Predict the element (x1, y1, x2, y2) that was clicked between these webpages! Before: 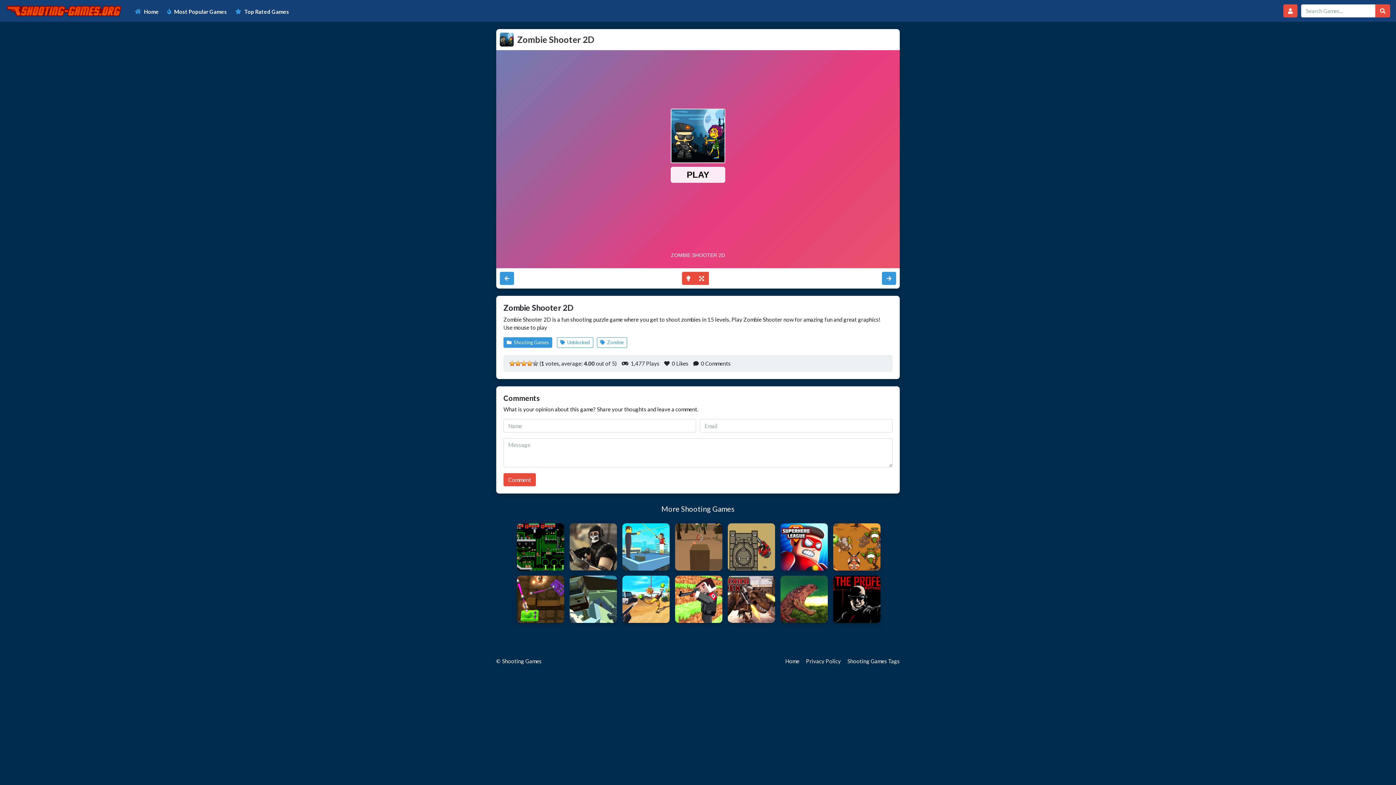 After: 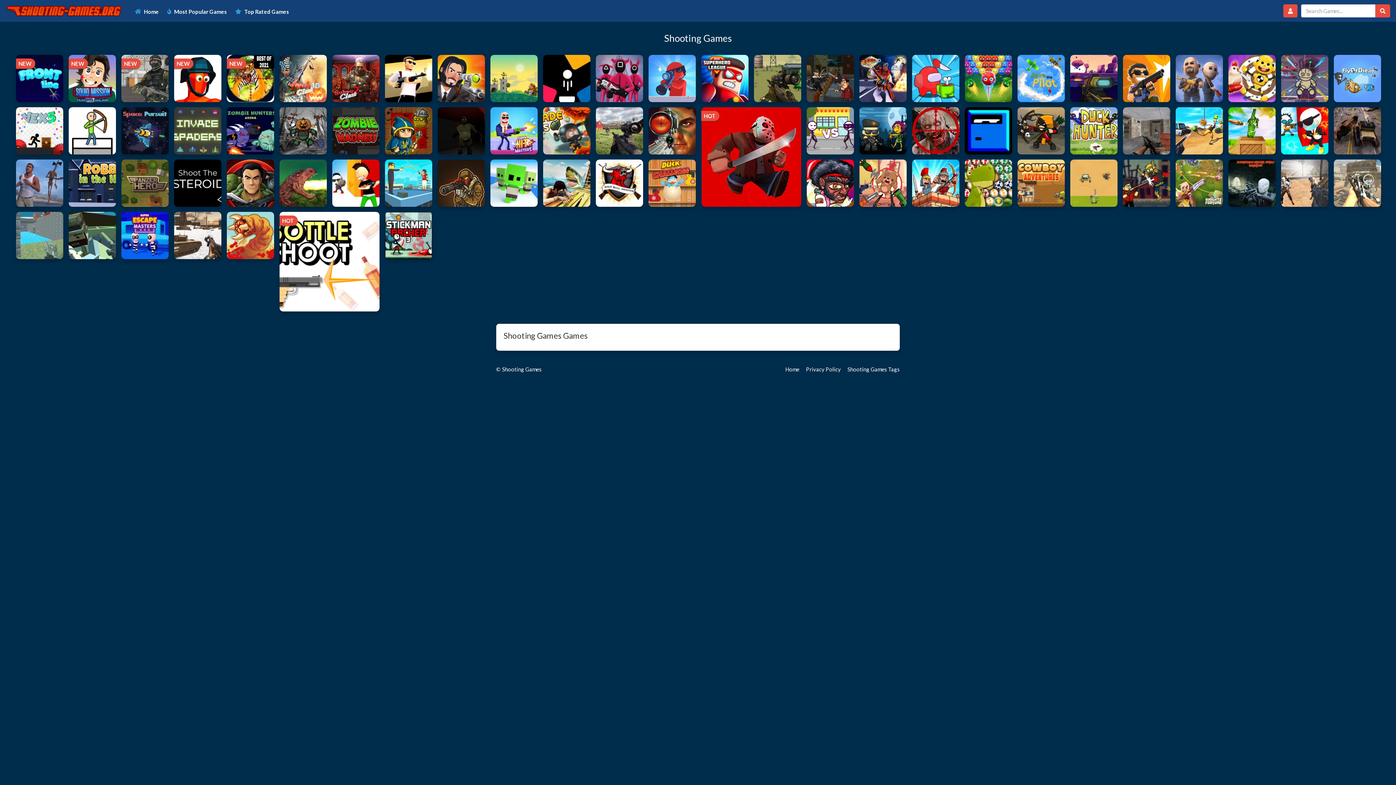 Action: bbox: (503, 337, 552, 348) label:  Shooting Games